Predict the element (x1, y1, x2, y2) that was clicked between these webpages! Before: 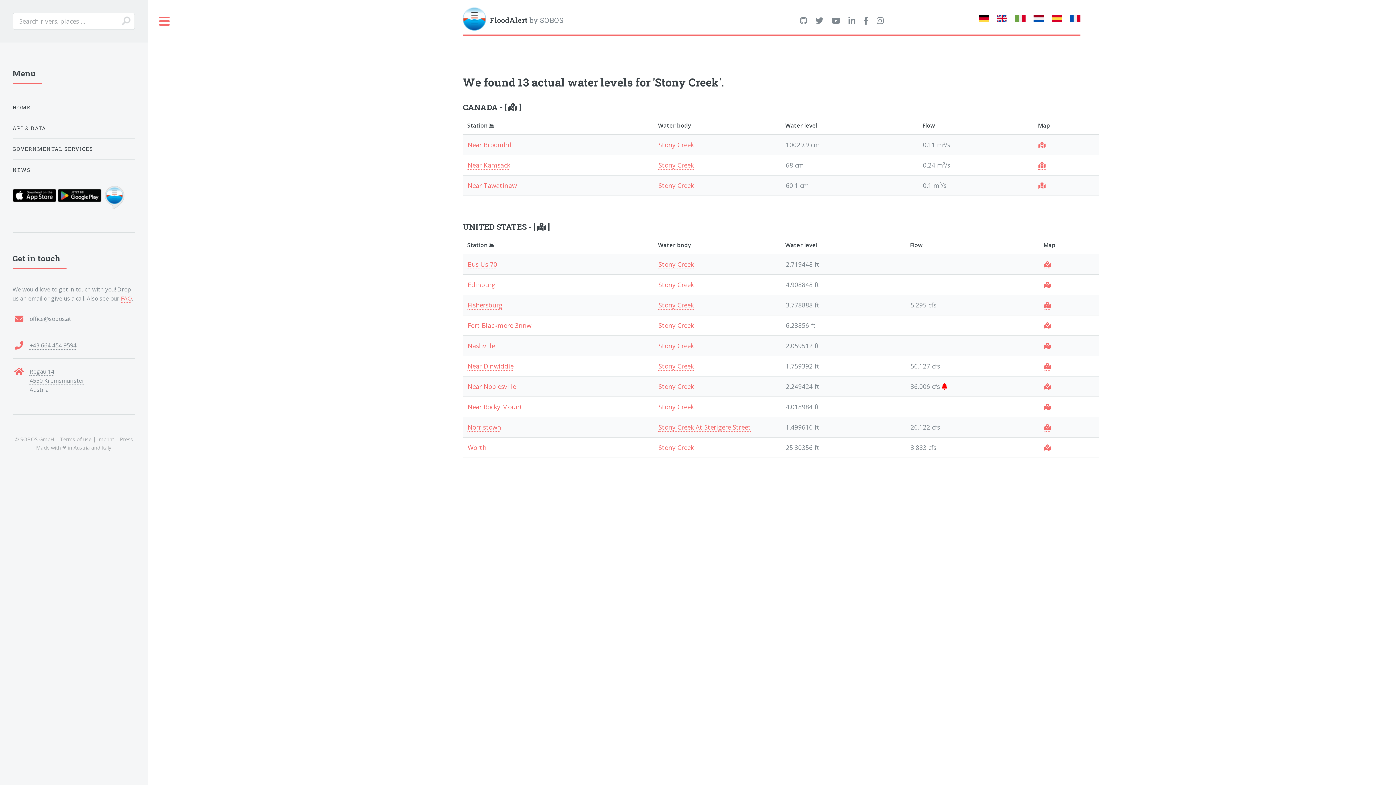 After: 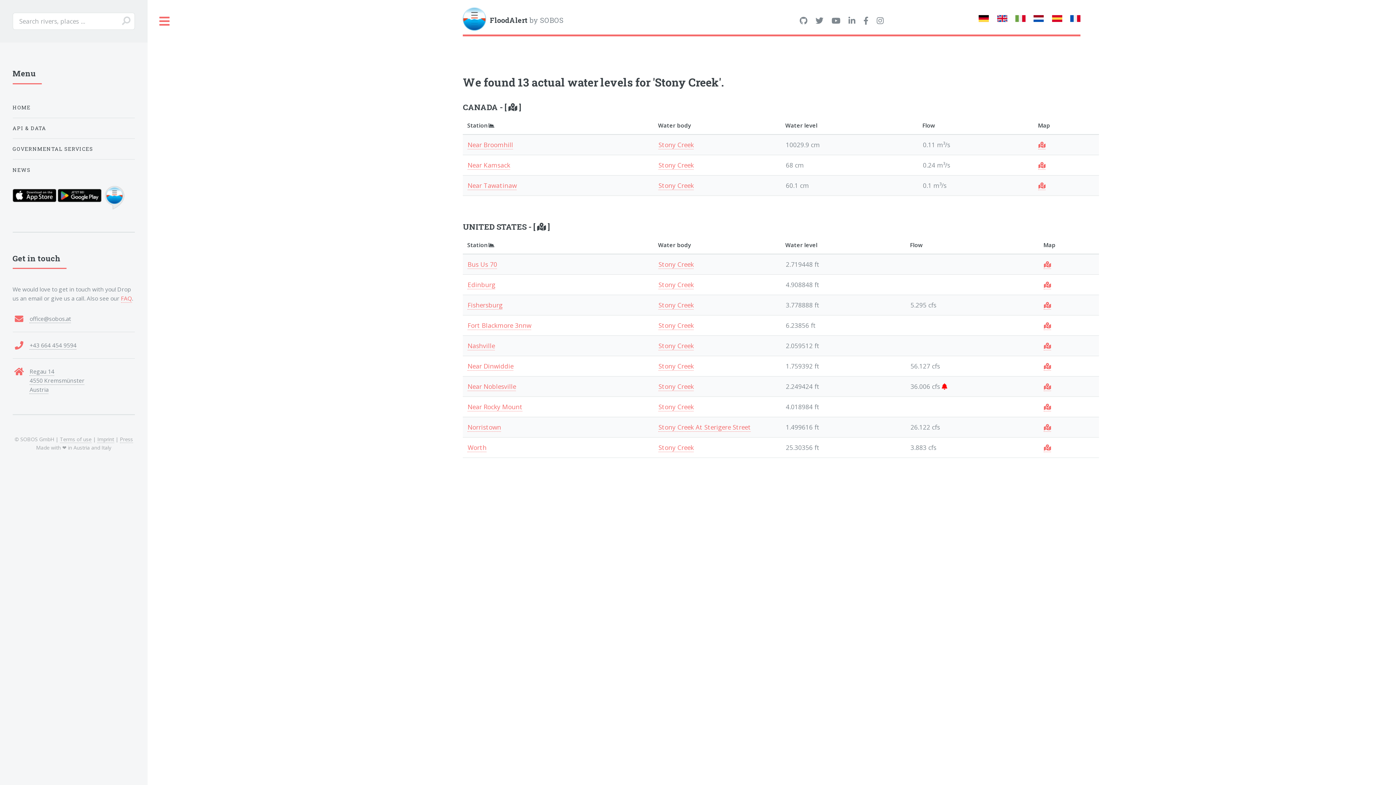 Action: bbox: (467, 361, 513, 370) label: Near Dinwiddie